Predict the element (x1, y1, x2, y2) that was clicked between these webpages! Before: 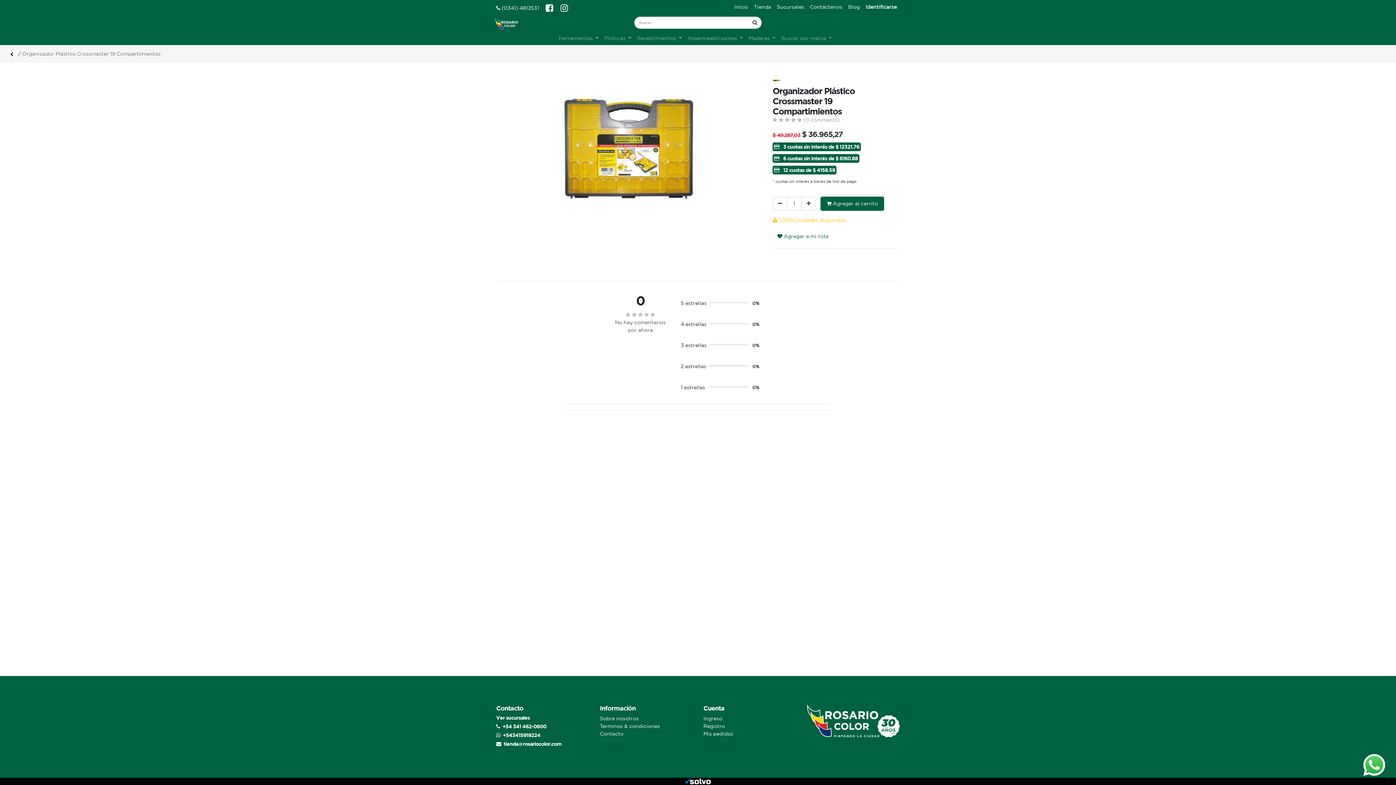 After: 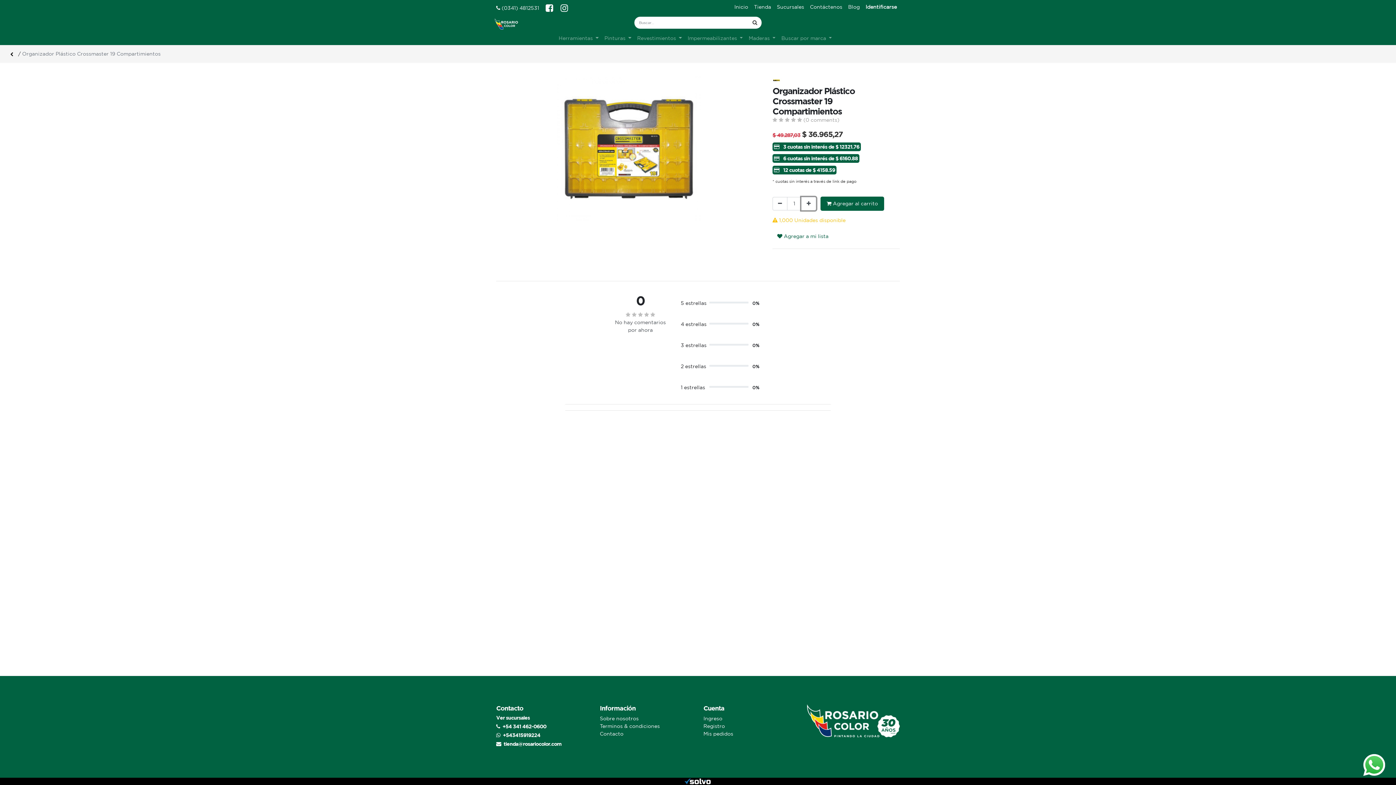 Action: bbox: (801, 183, 816, 197) label: Agregue uno